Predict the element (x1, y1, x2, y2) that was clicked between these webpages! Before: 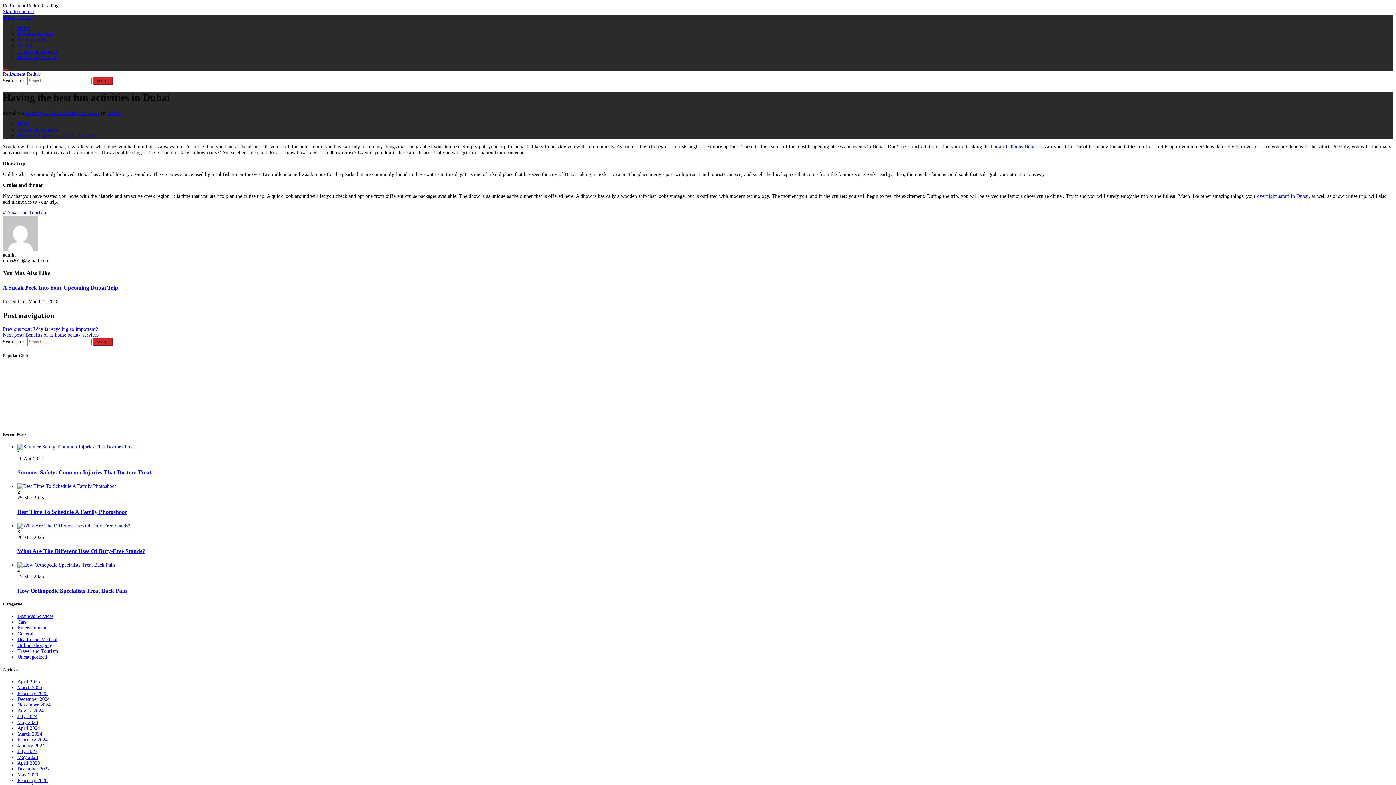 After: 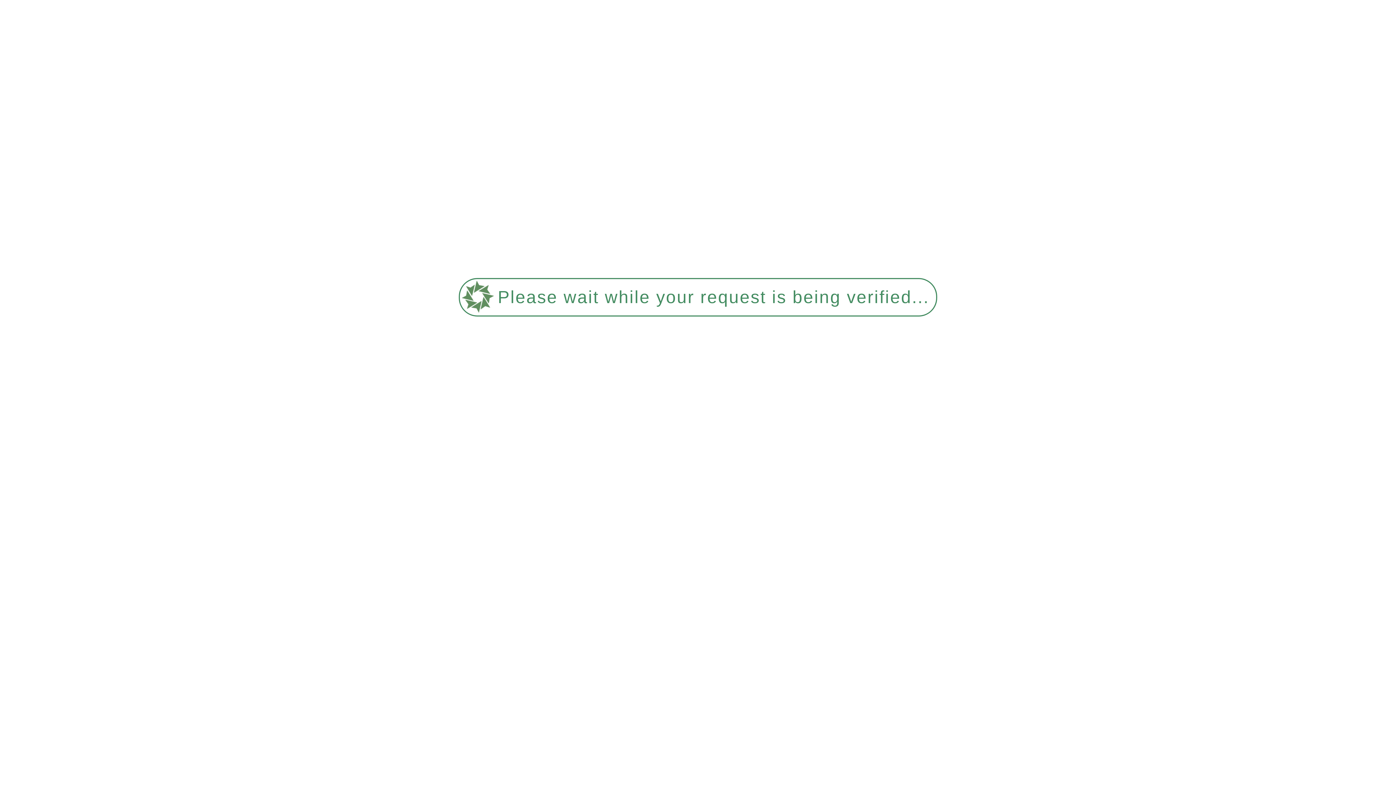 Action: label: May 2024 bbox: (17, 720, 38, 725)